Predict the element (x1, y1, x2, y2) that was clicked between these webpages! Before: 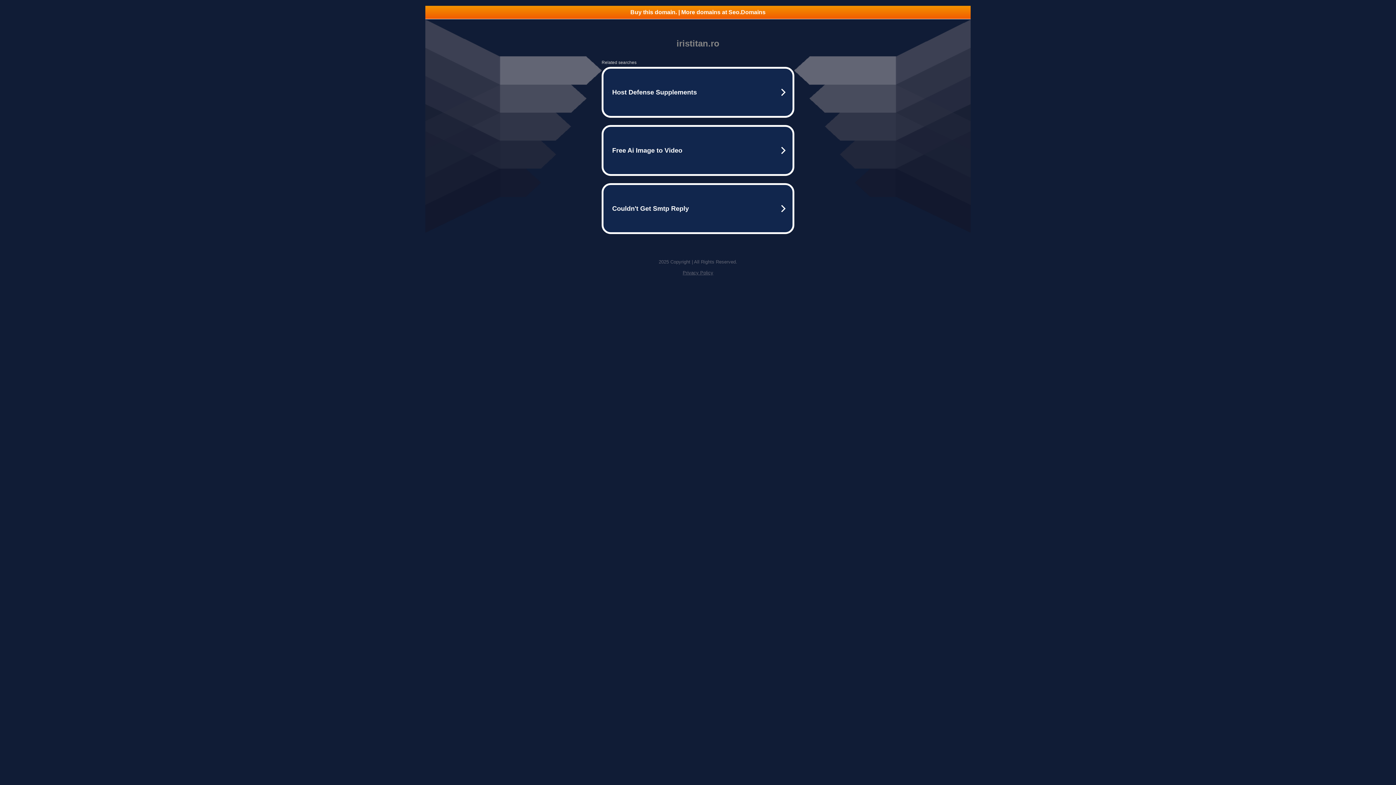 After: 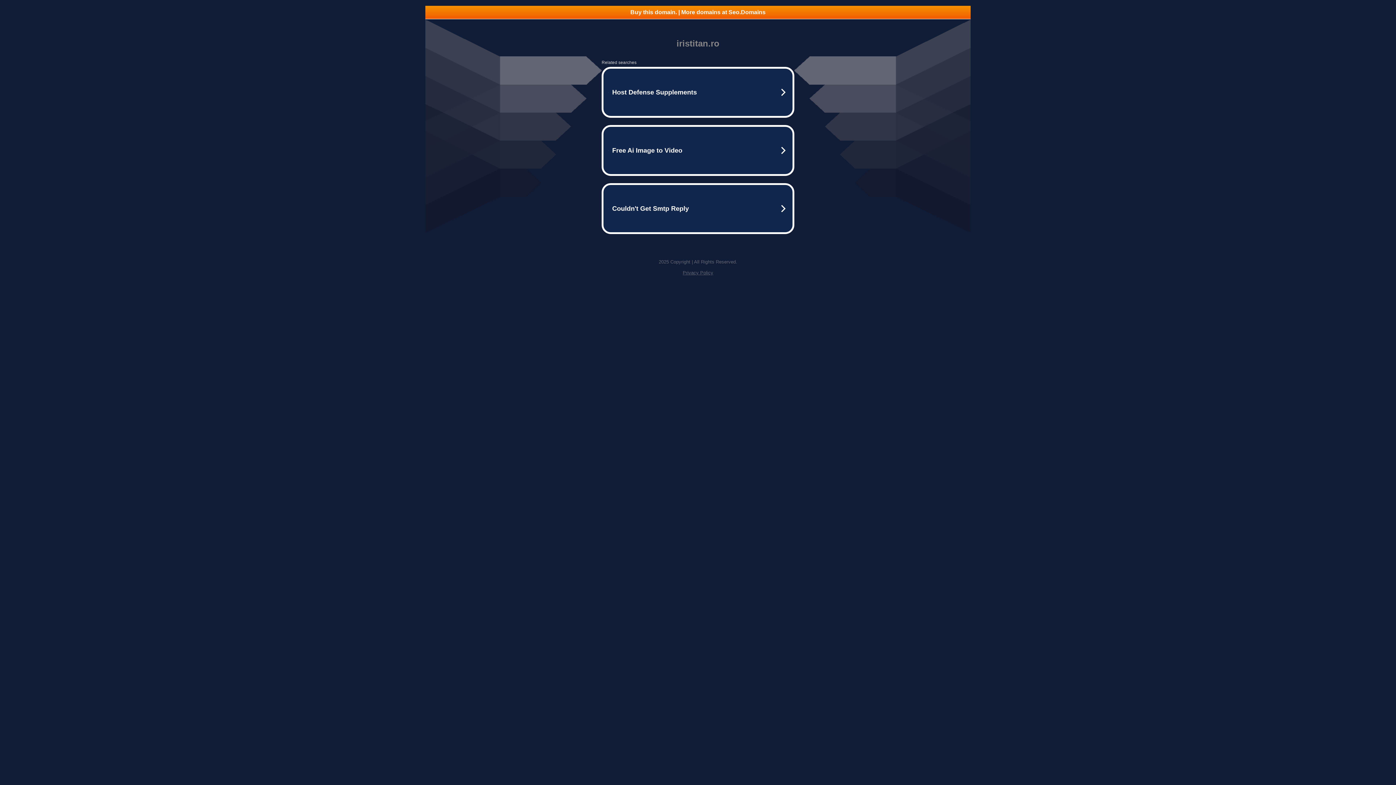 Action: label: Buy this domain. | More domains at Seo.Domains bbox: (425, 5, 970, 18)